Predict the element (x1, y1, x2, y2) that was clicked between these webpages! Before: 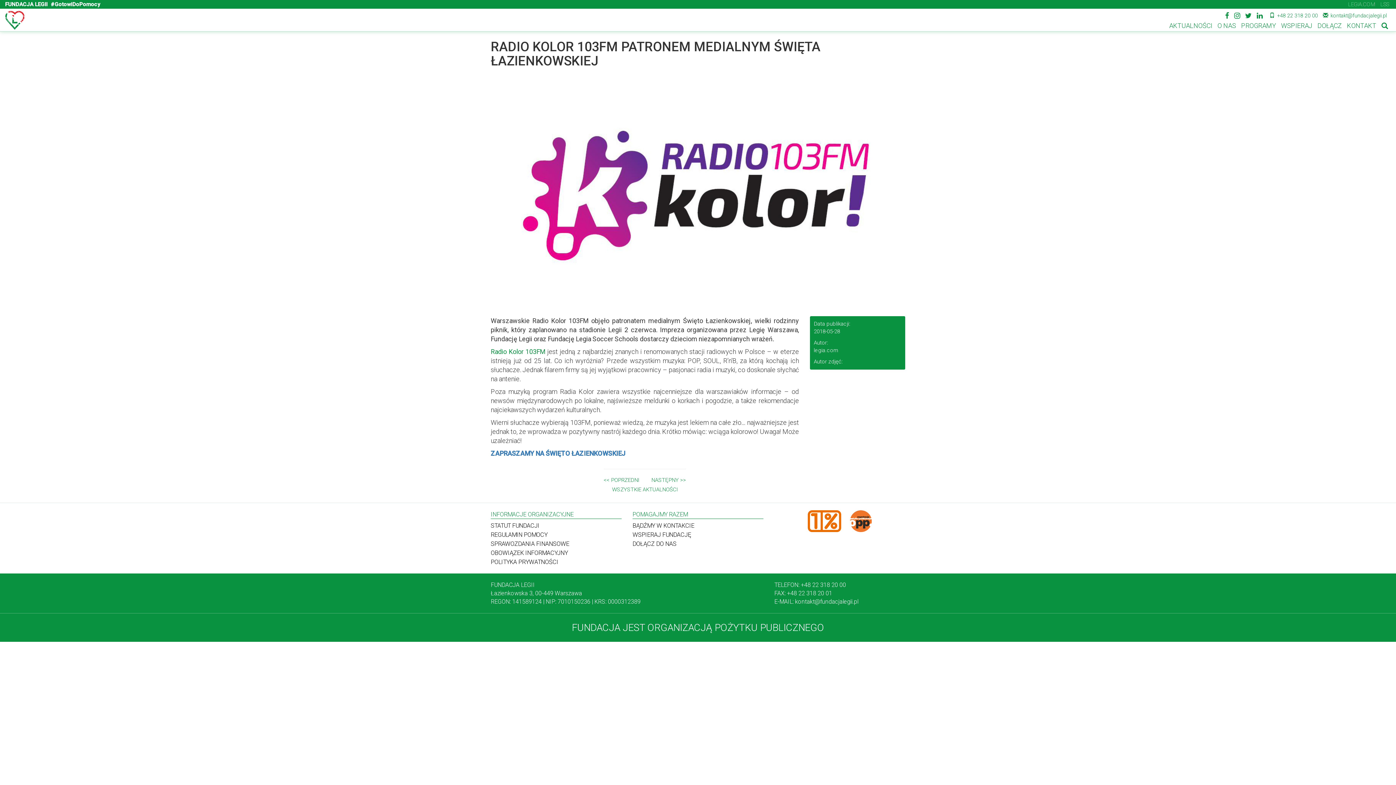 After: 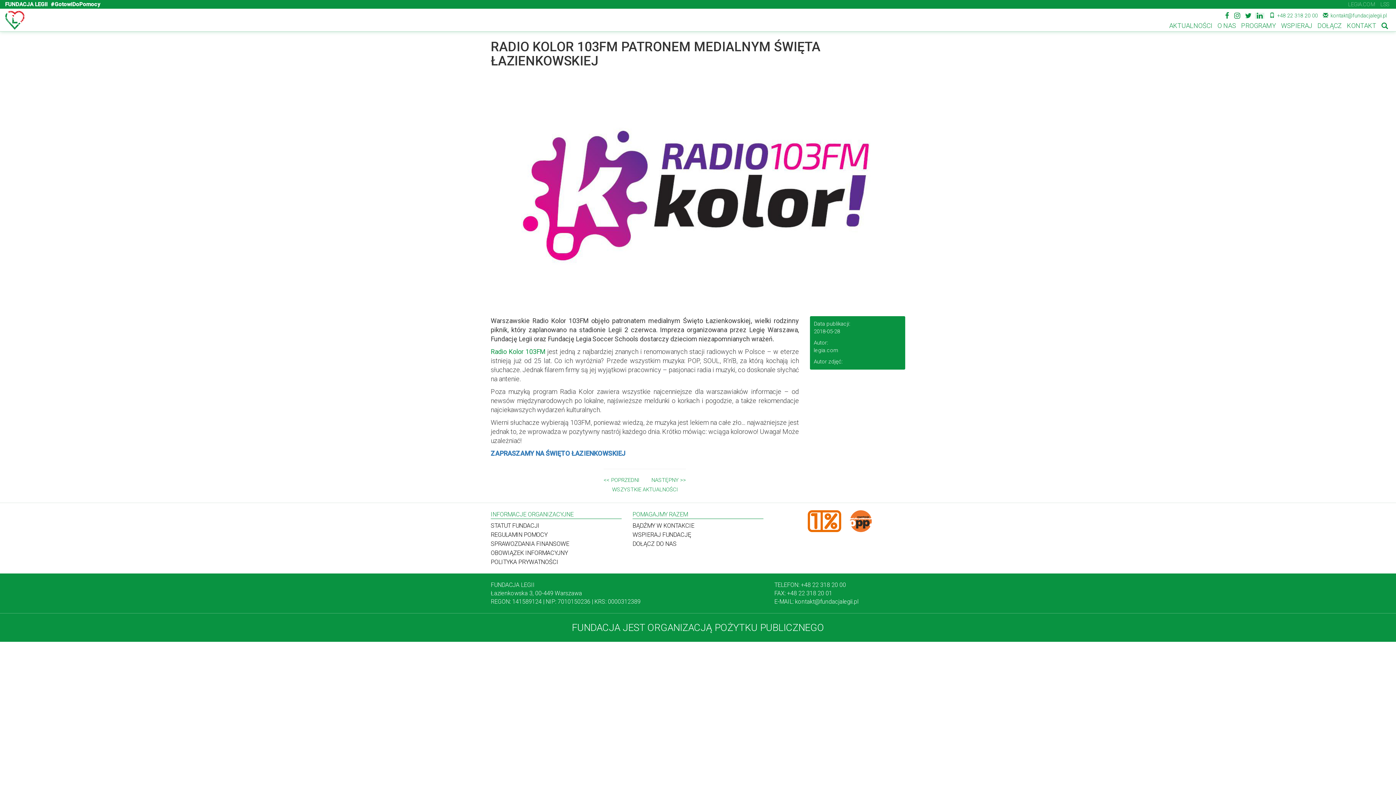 Action: bbox: (1255, 12, 1264, 18)